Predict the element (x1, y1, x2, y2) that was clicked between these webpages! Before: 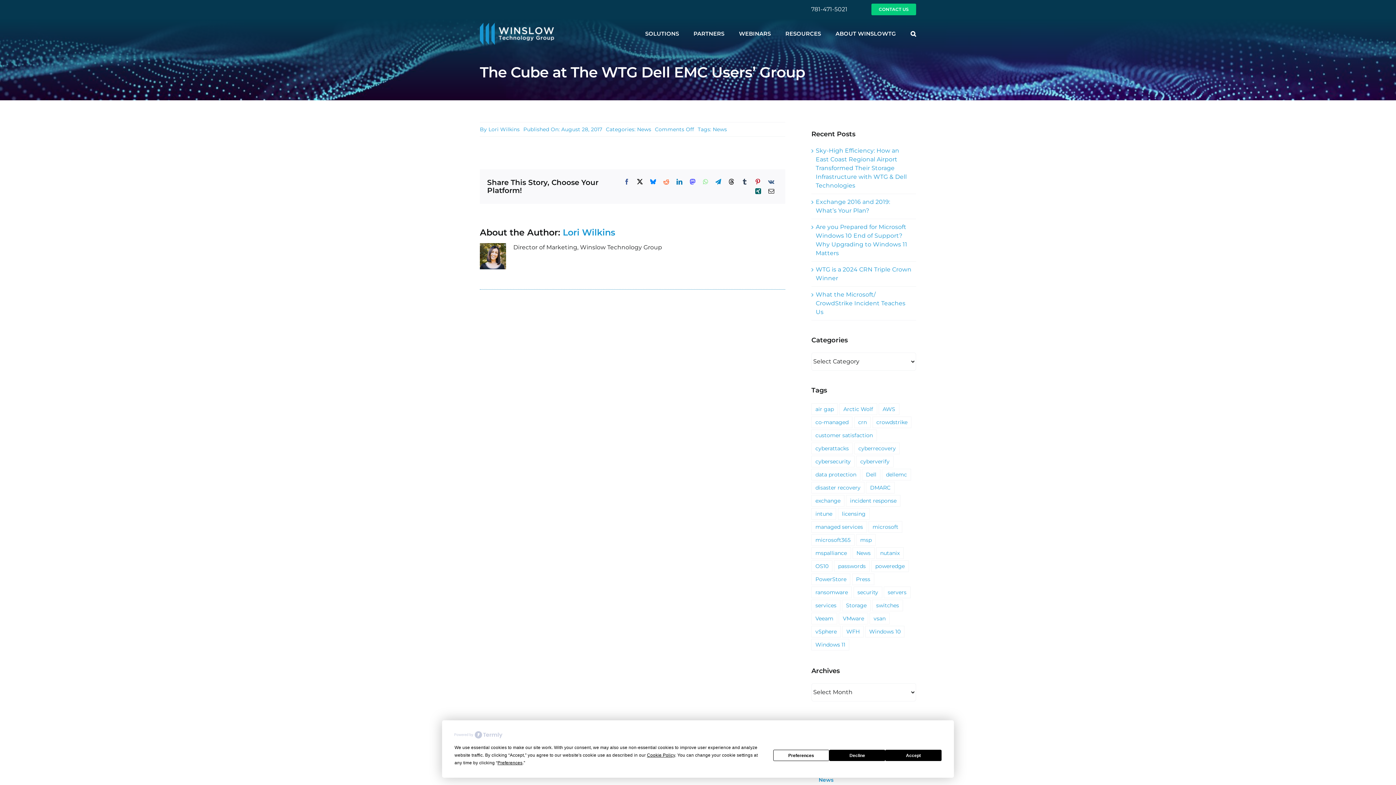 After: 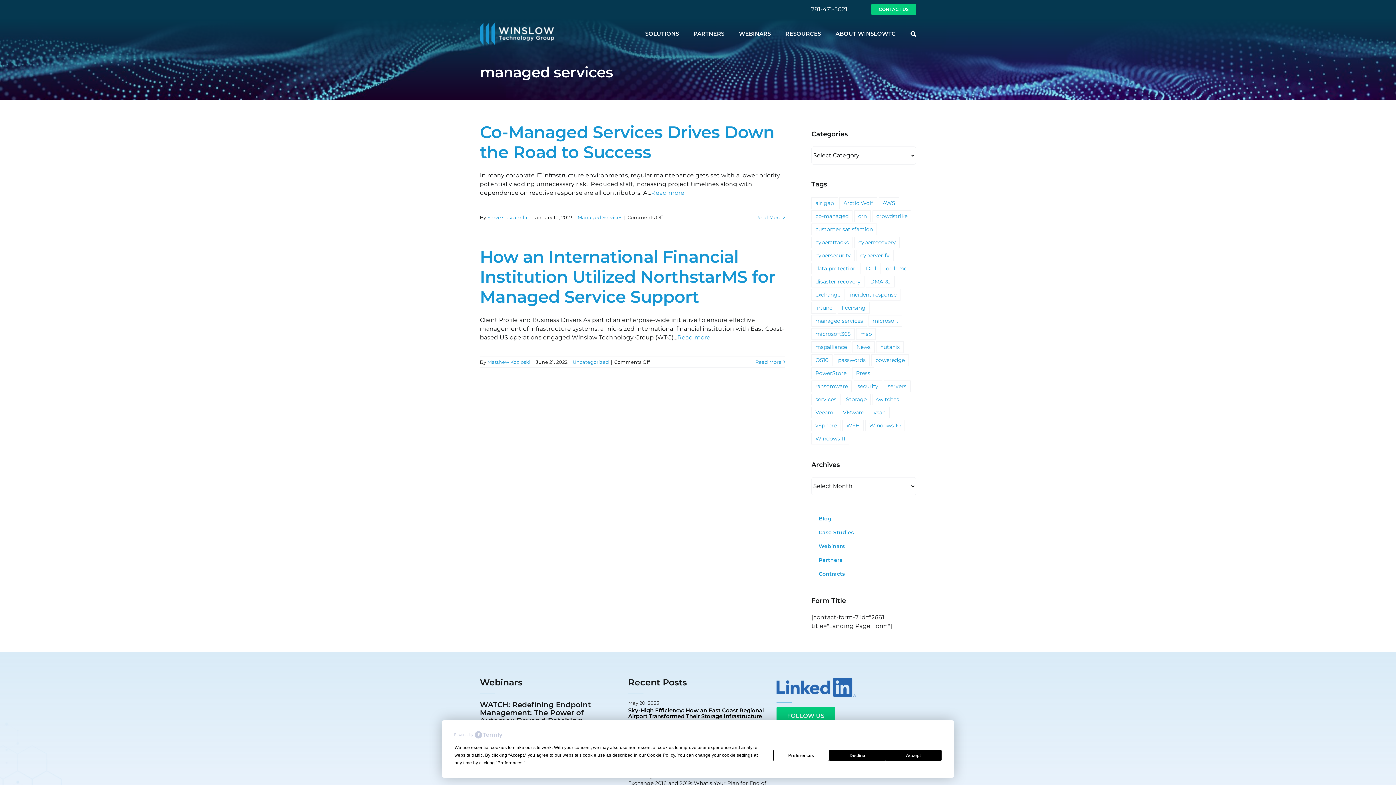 Action: label: managed services (2 items) bbox: (811, 521, 867, 533)